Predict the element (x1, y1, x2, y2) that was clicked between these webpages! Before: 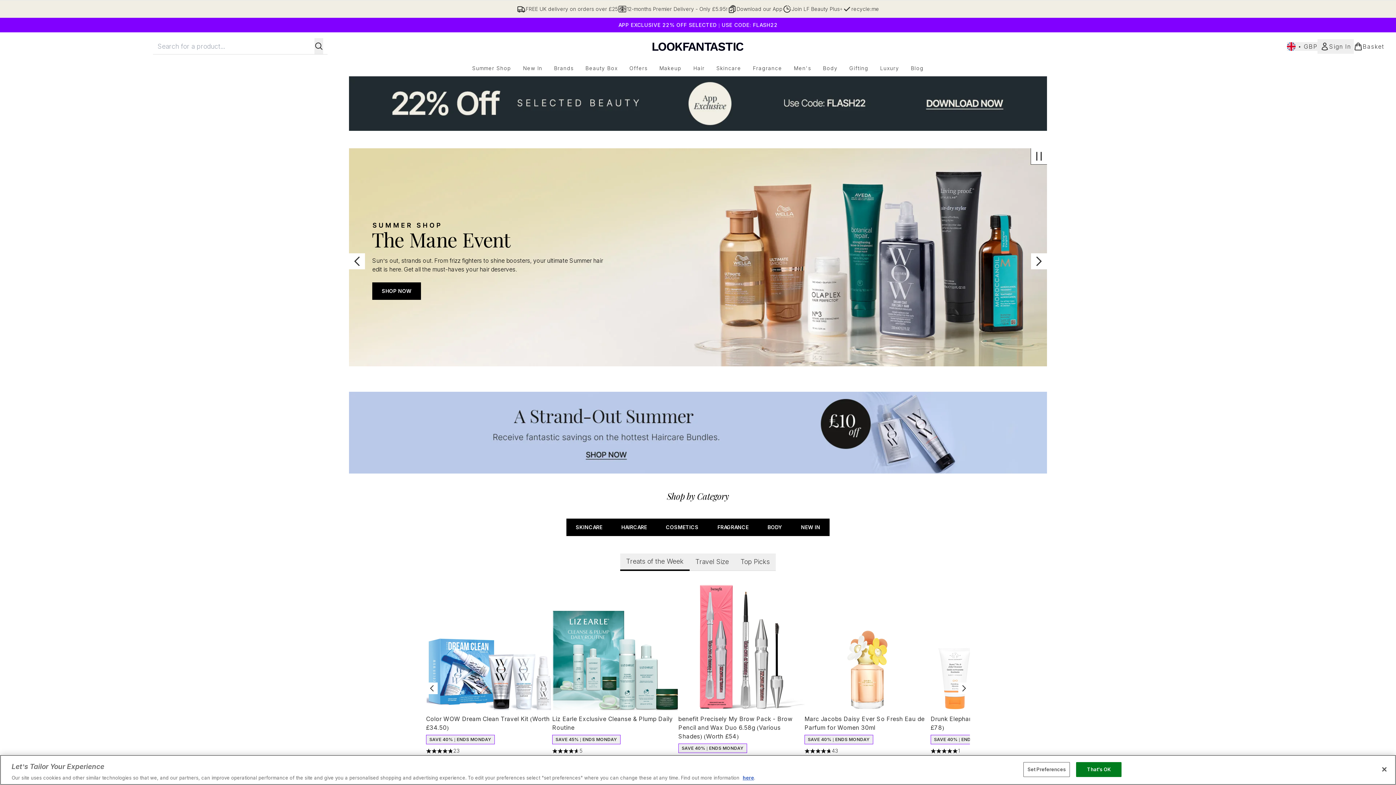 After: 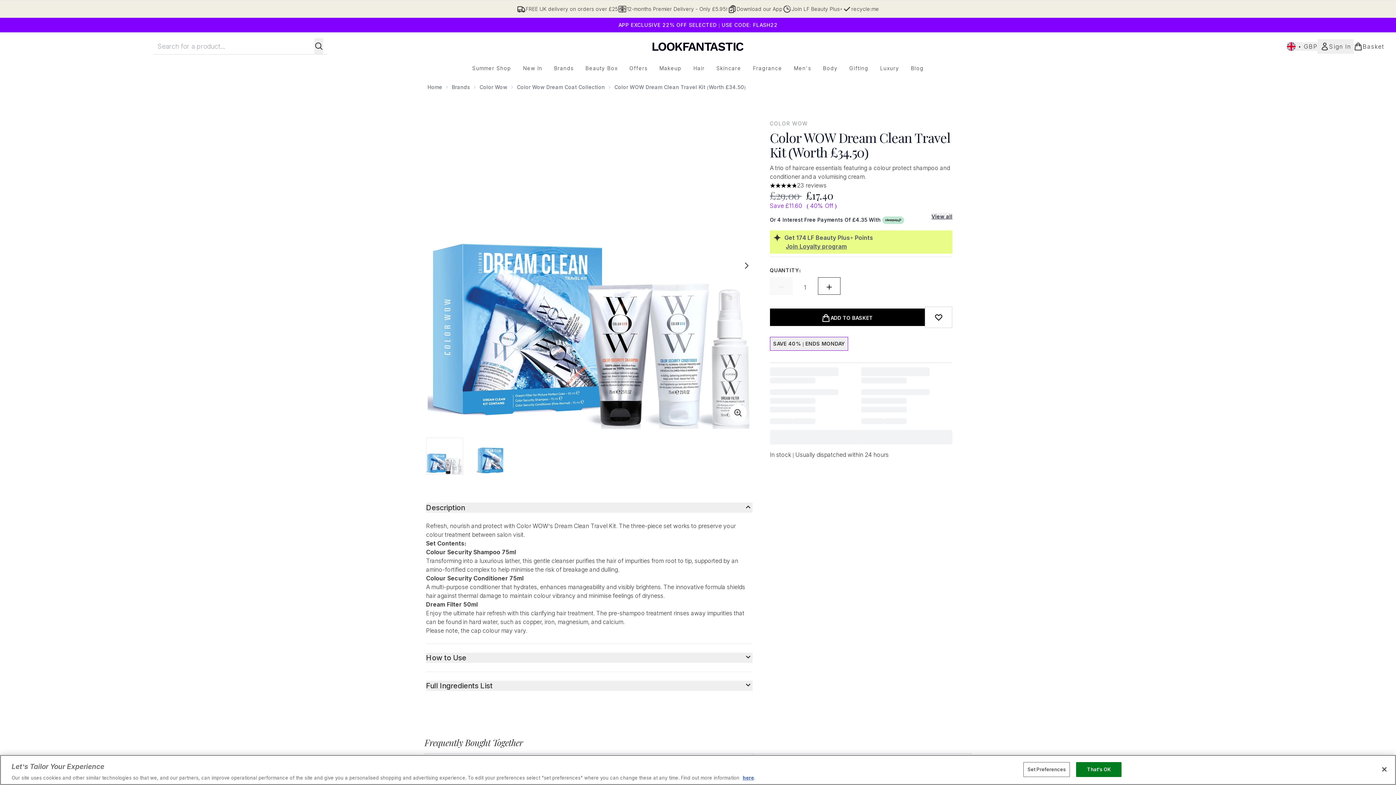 Action: bbox: (426, 584, 552, 710)